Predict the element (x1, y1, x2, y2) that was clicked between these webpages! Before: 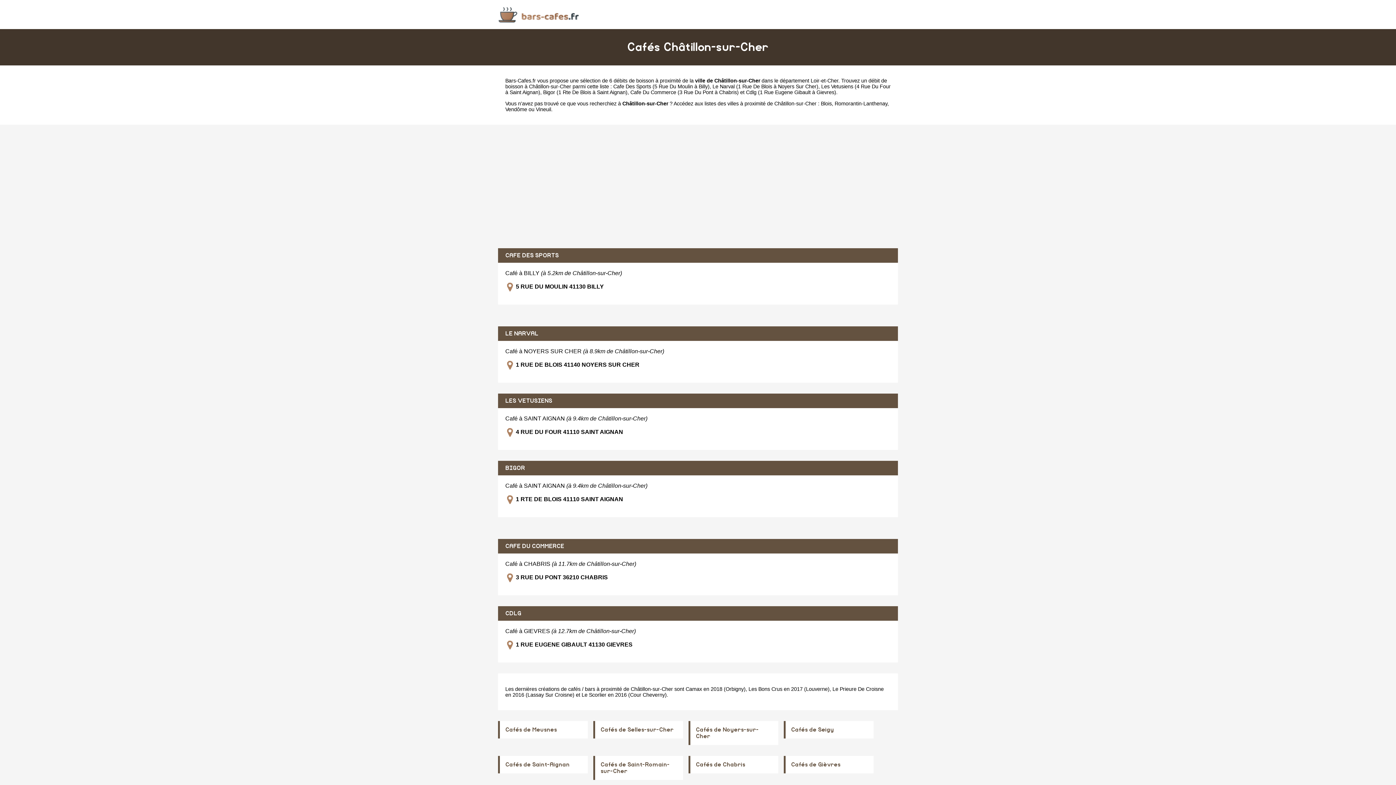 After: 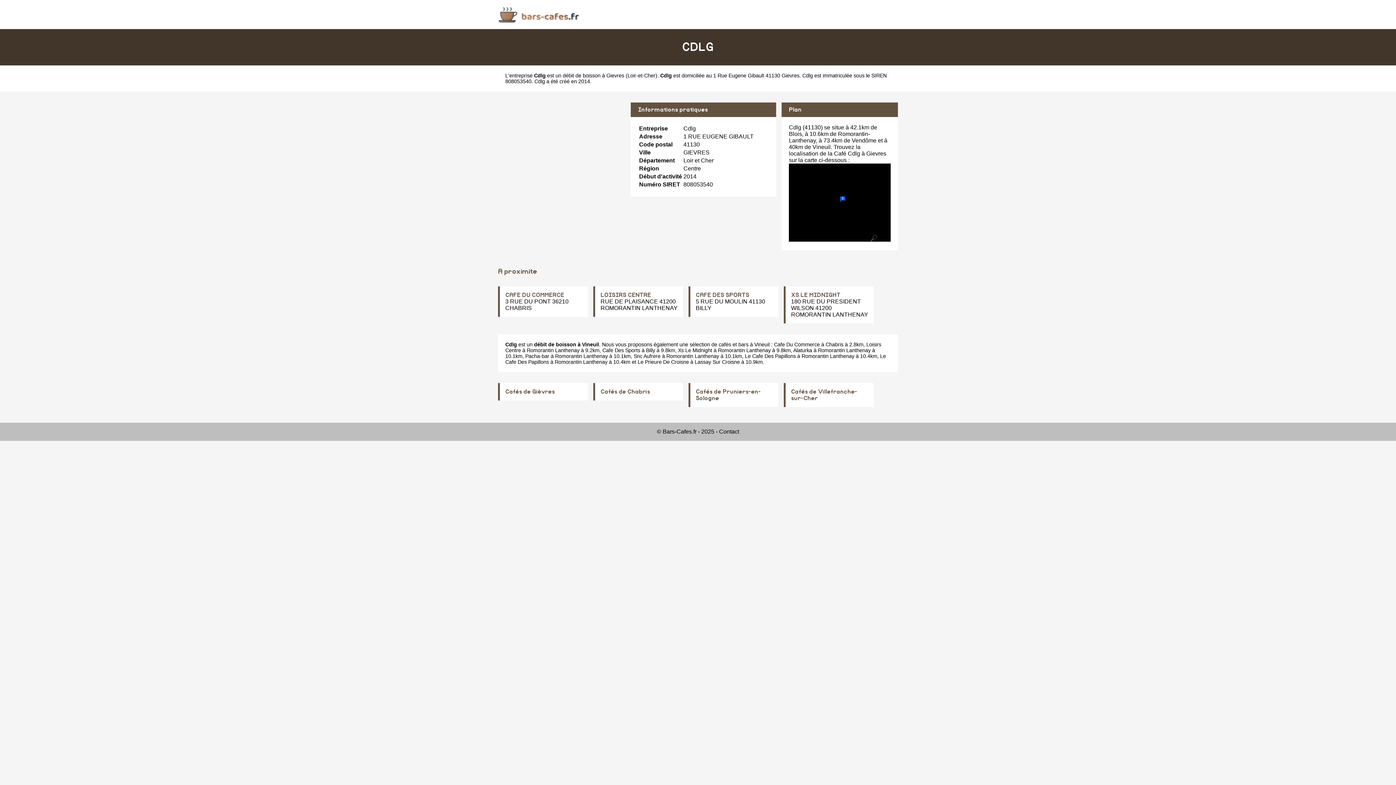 Action: bbox: (746, 89, 836, 95) label: Cdlg (1 Rue Eugene Gibault à Gievres)